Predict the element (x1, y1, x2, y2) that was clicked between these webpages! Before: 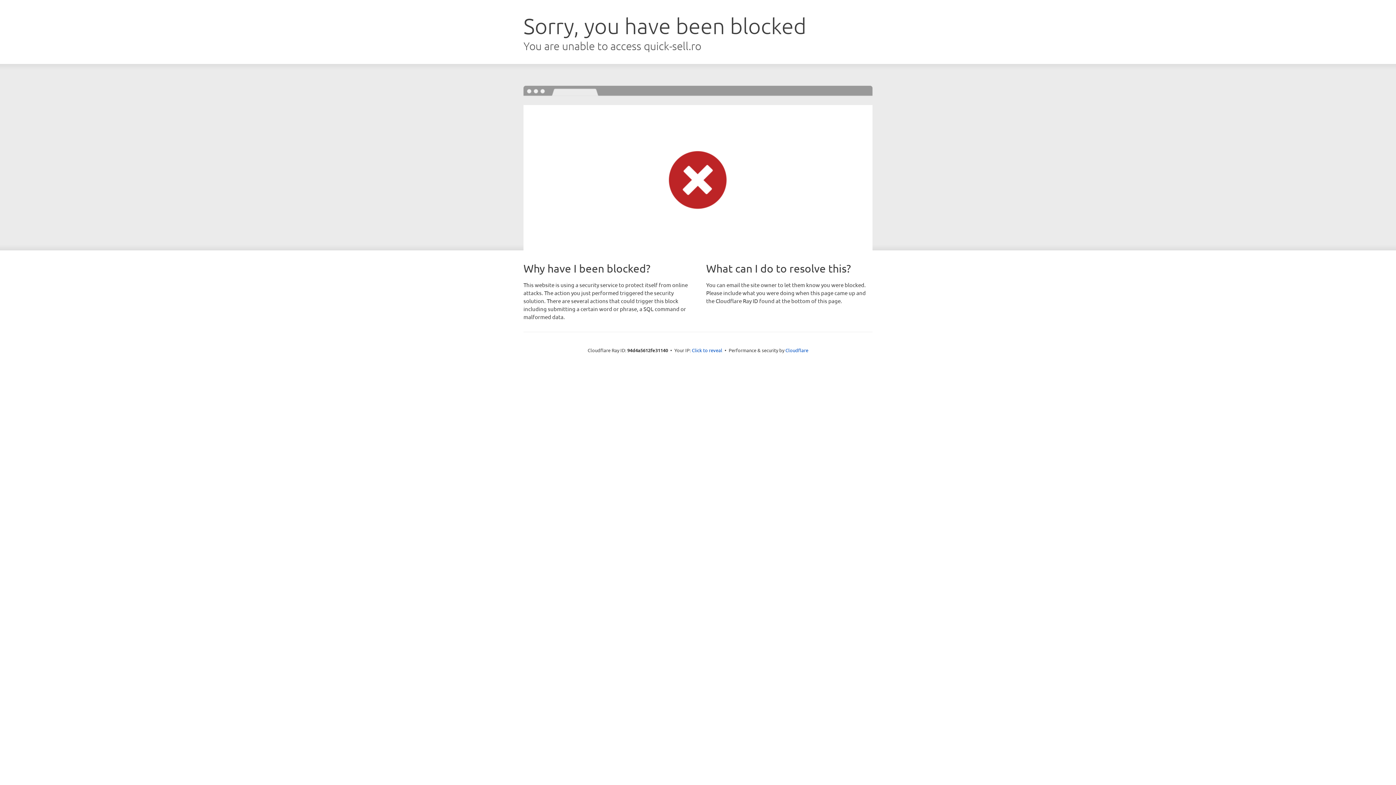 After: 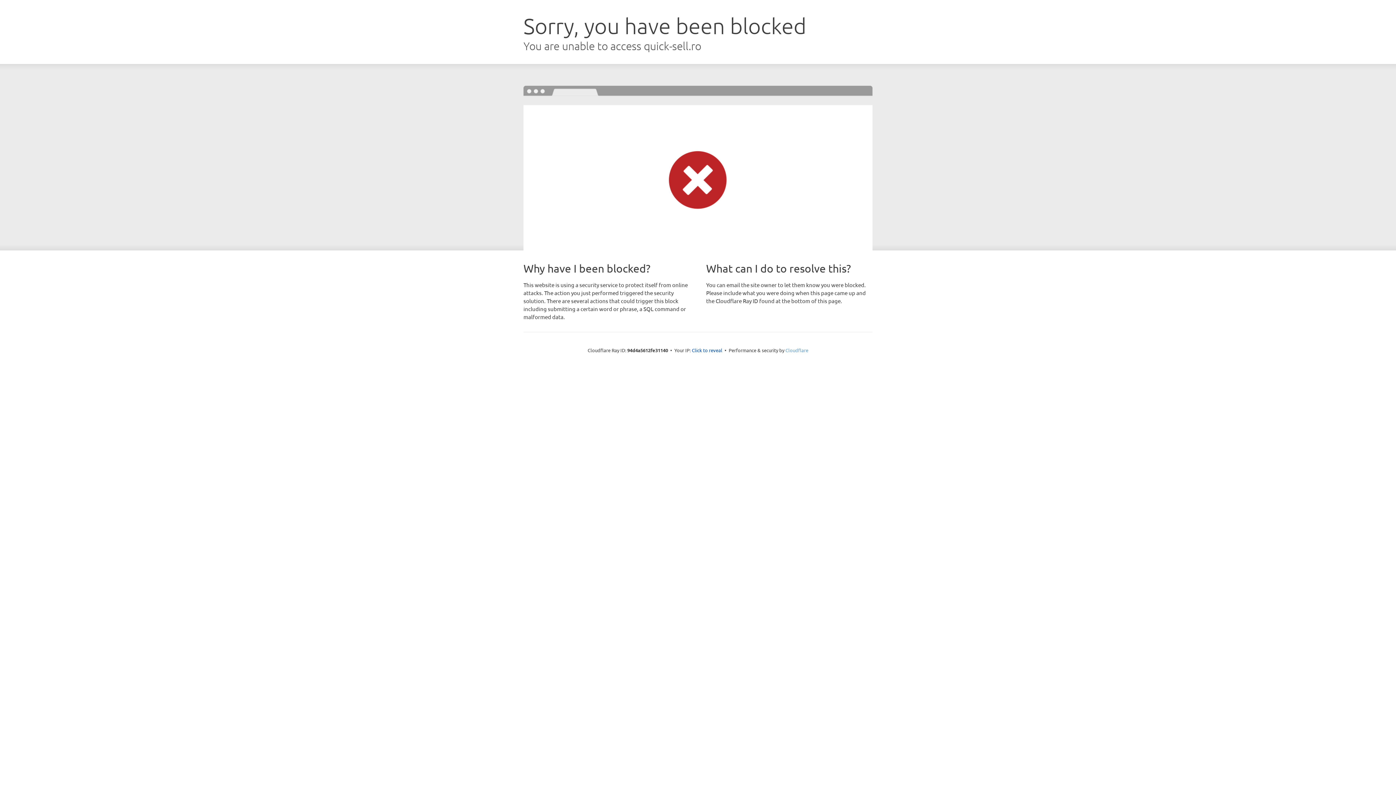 Action: label: Cloudflare bbox: (785, 347, 808, 353)